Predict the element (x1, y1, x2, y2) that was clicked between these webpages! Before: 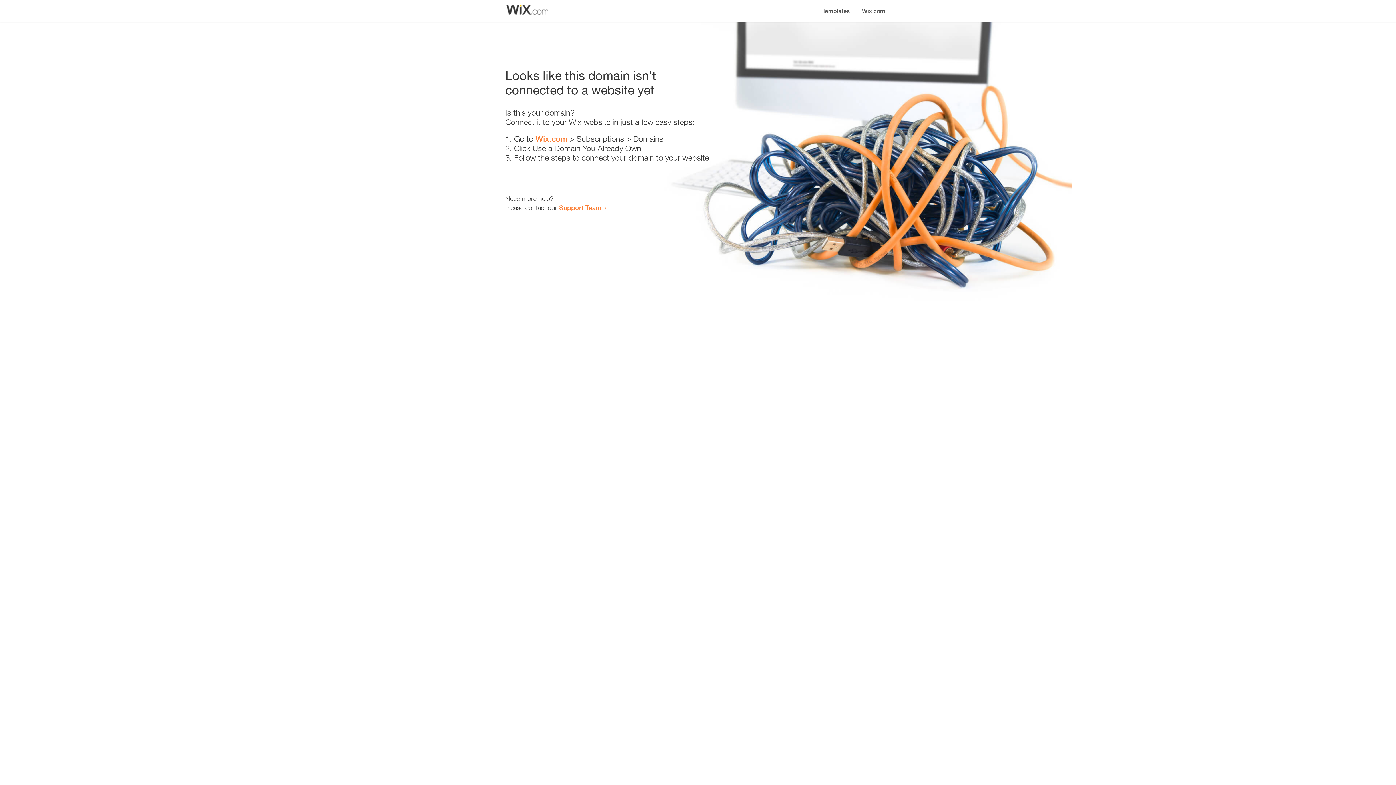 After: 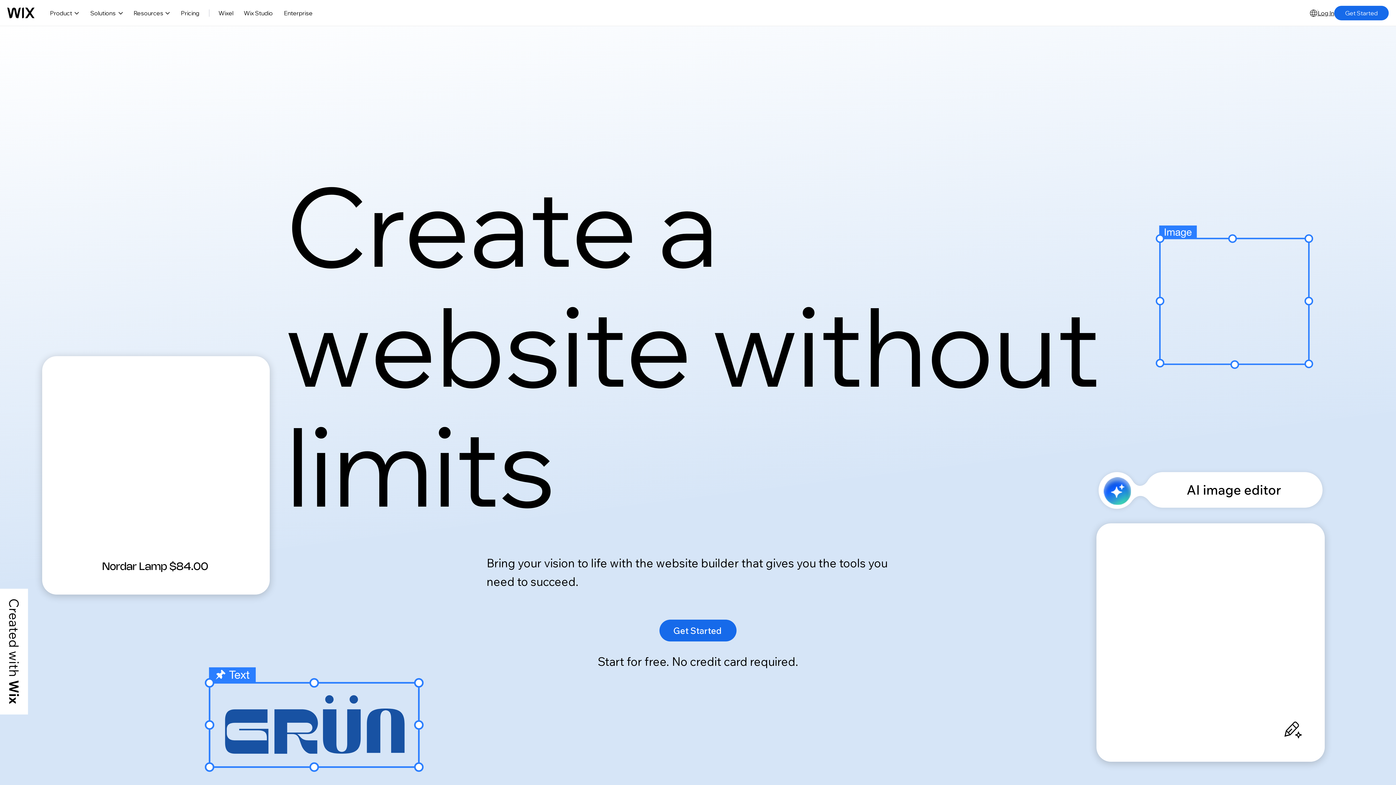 Action: bbox: (856, 0, 890, 14) label: Wix.com